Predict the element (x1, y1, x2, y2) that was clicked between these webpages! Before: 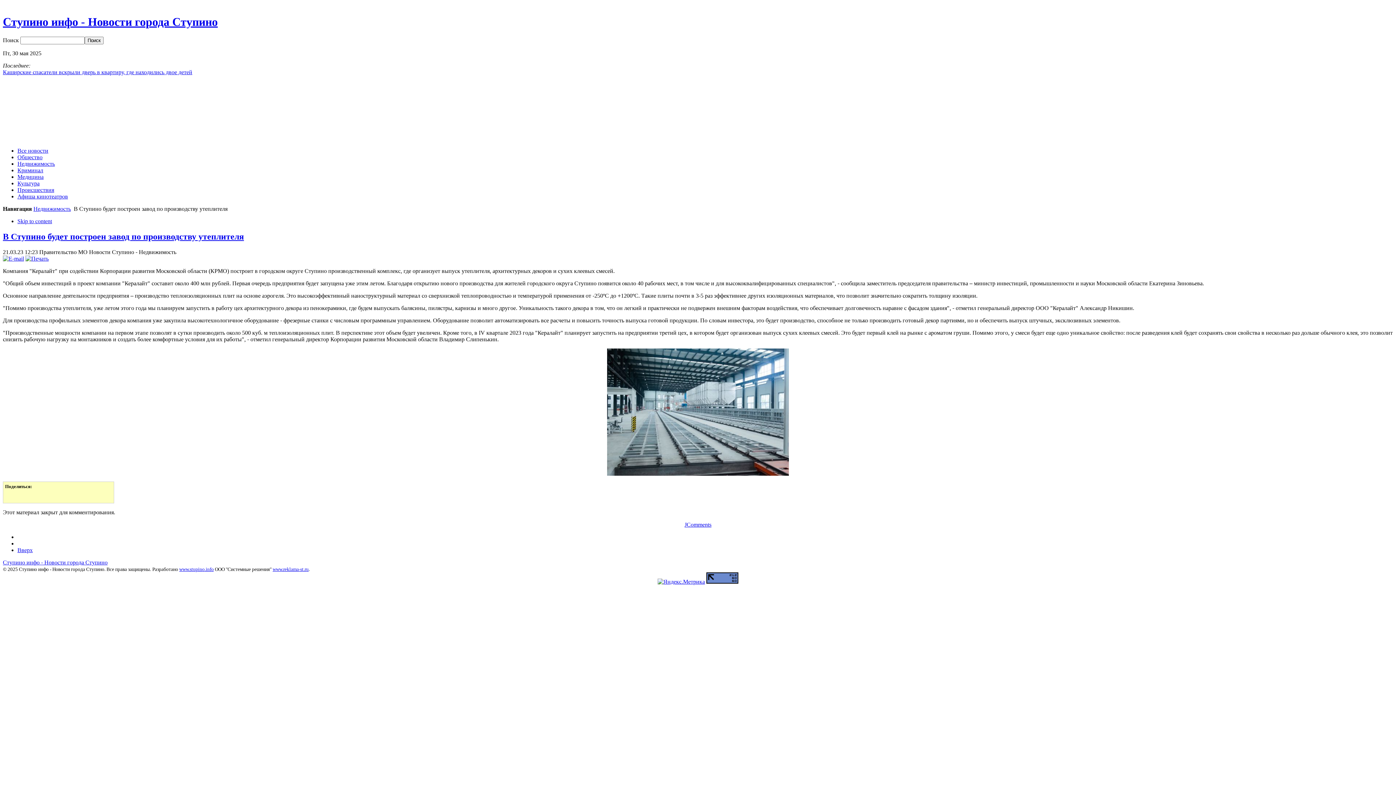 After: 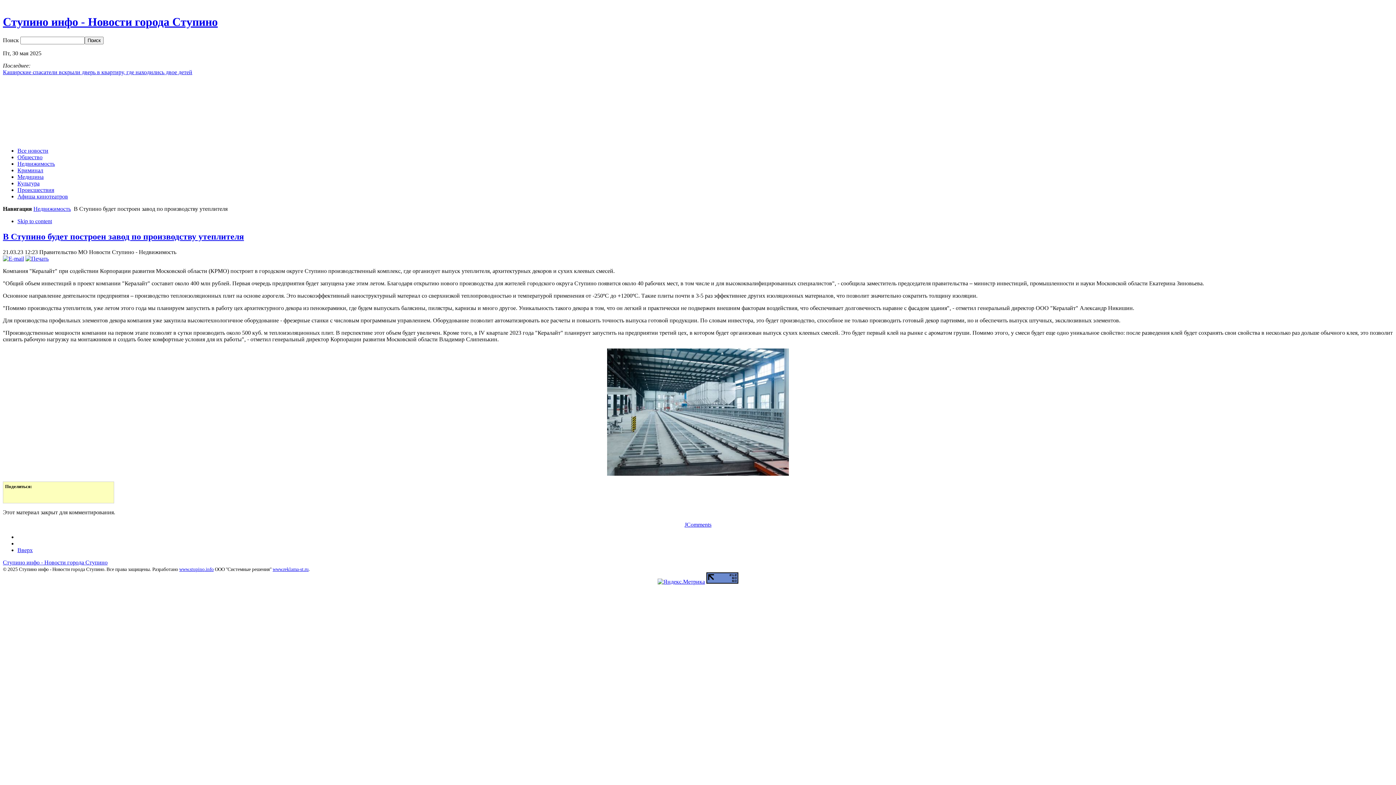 Action: bbox: (5, 489, 20, 501)